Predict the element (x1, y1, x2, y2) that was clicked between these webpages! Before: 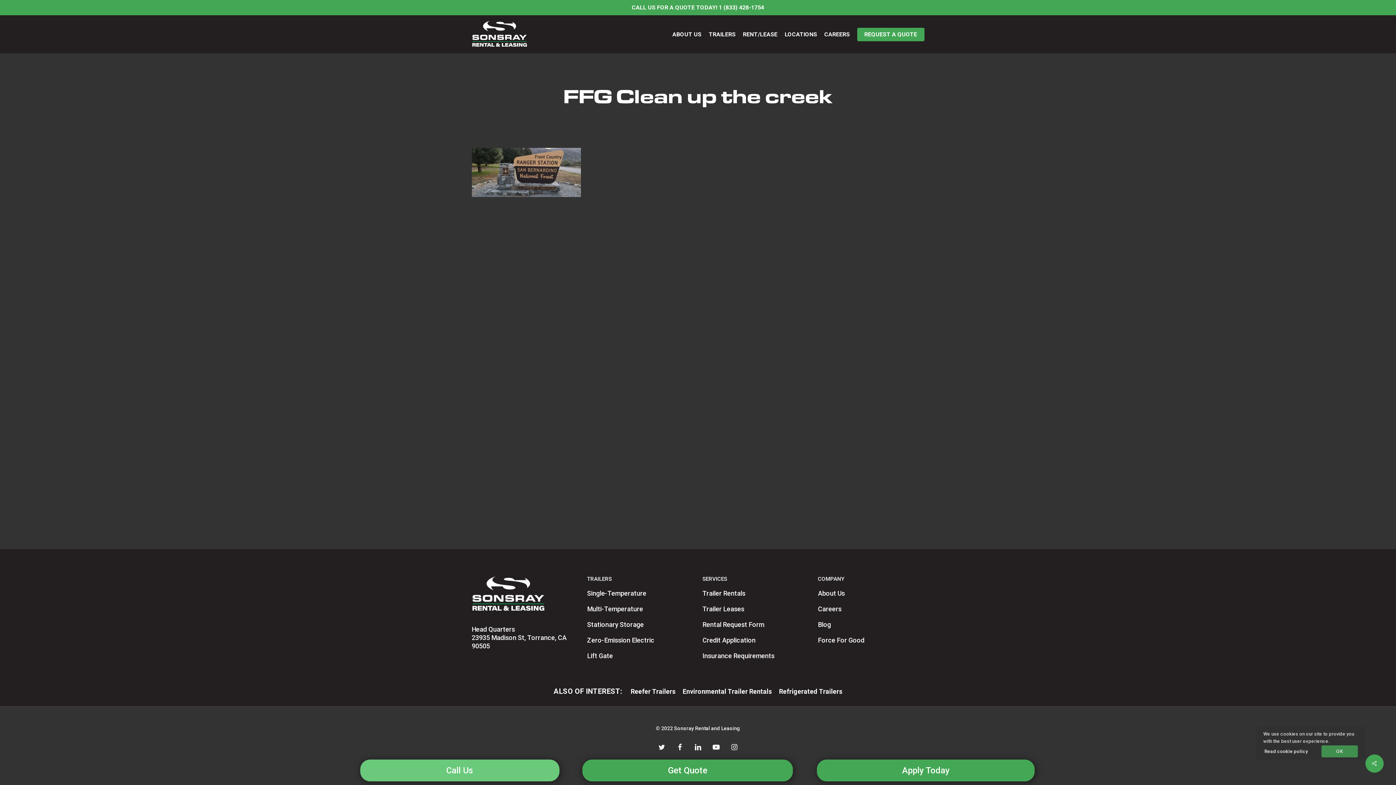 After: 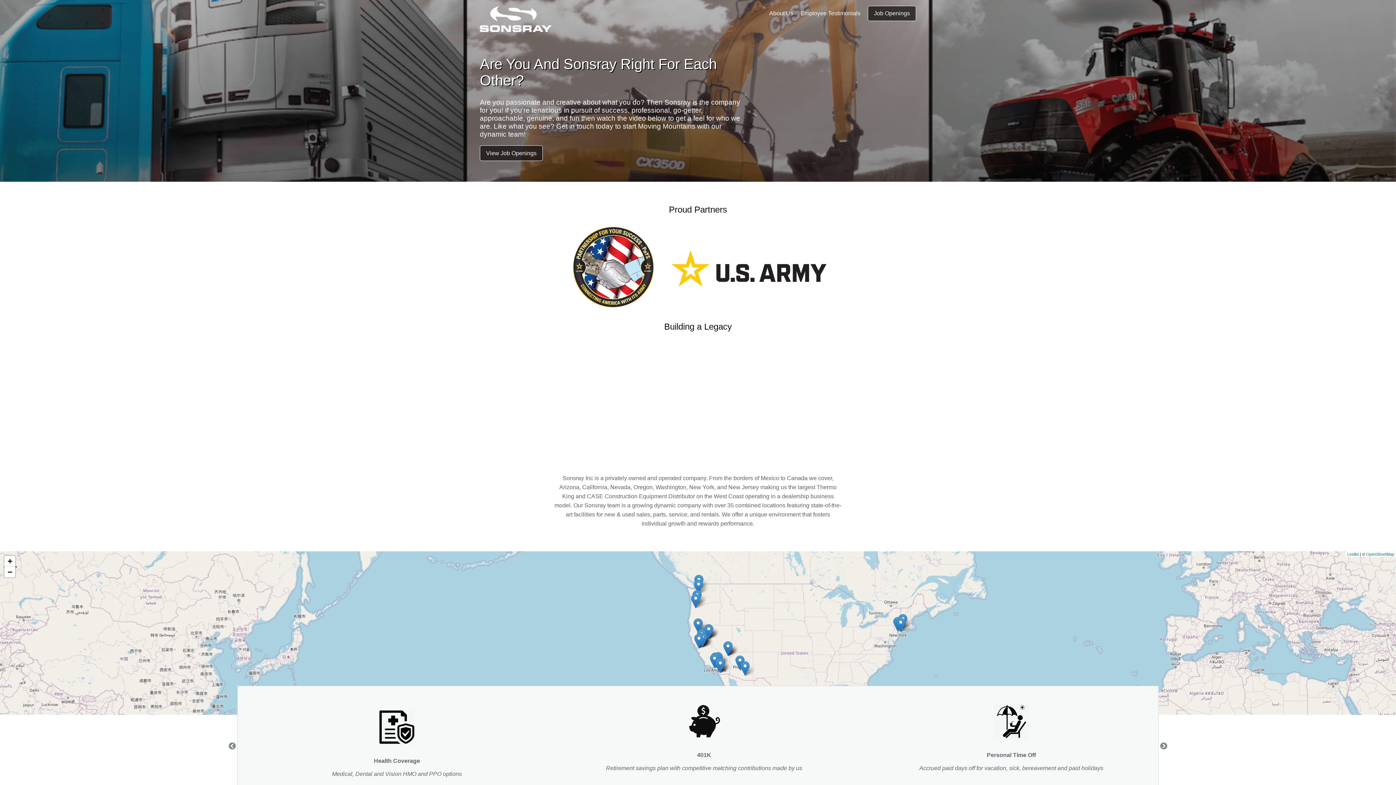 Action: label: CAREERS bbox: (824, 30, 850, 38)